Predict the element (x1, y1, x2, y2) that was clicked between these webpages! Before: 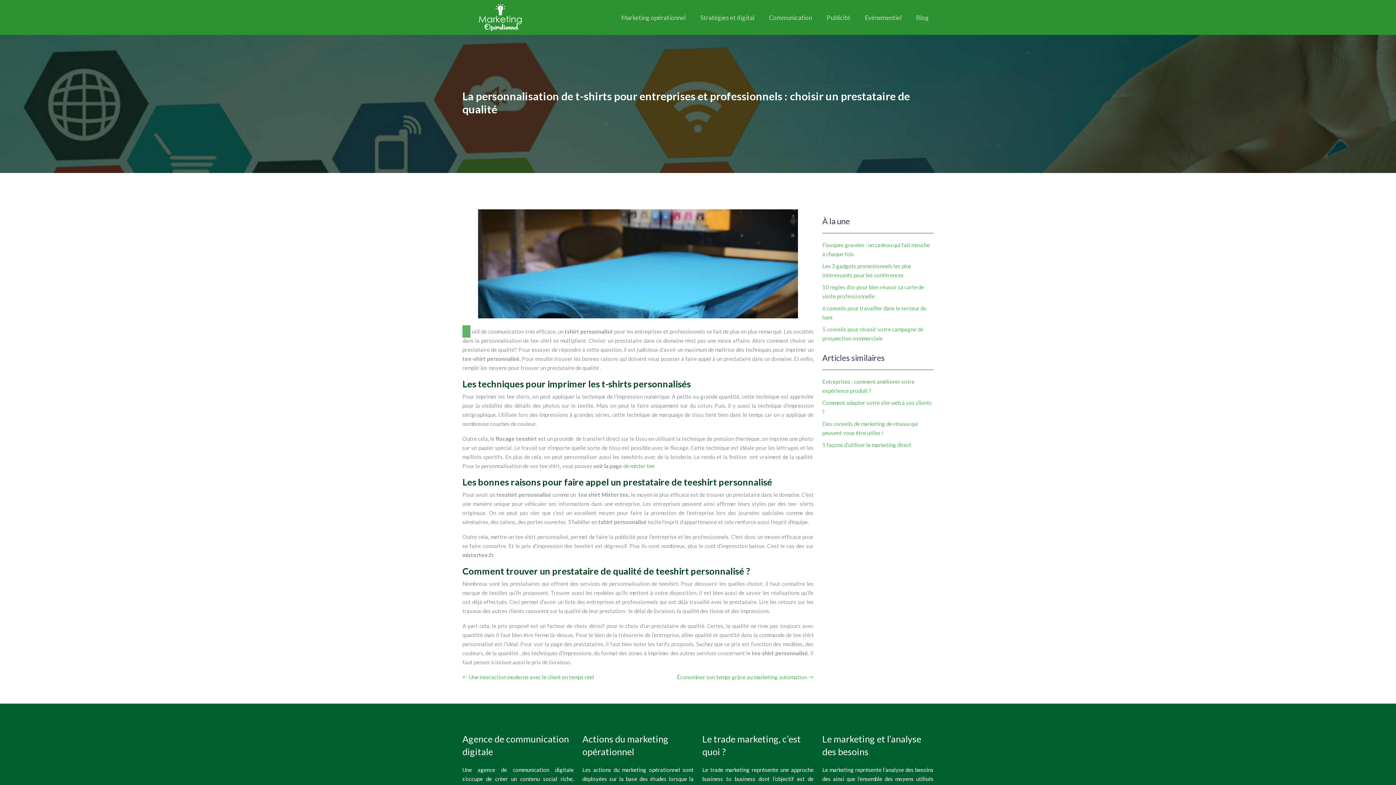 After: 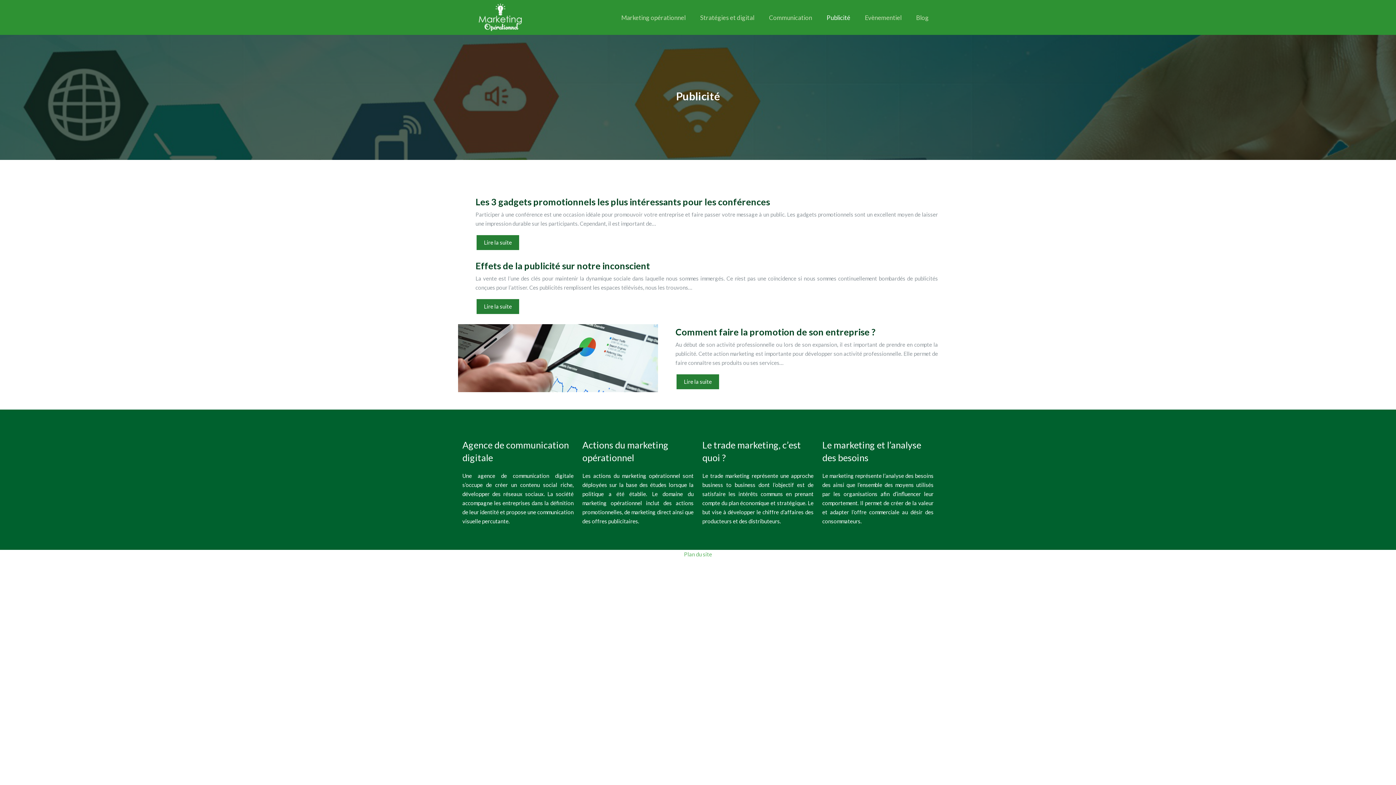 Action: bbox: (823, 9, 854, 25) label: Publicité